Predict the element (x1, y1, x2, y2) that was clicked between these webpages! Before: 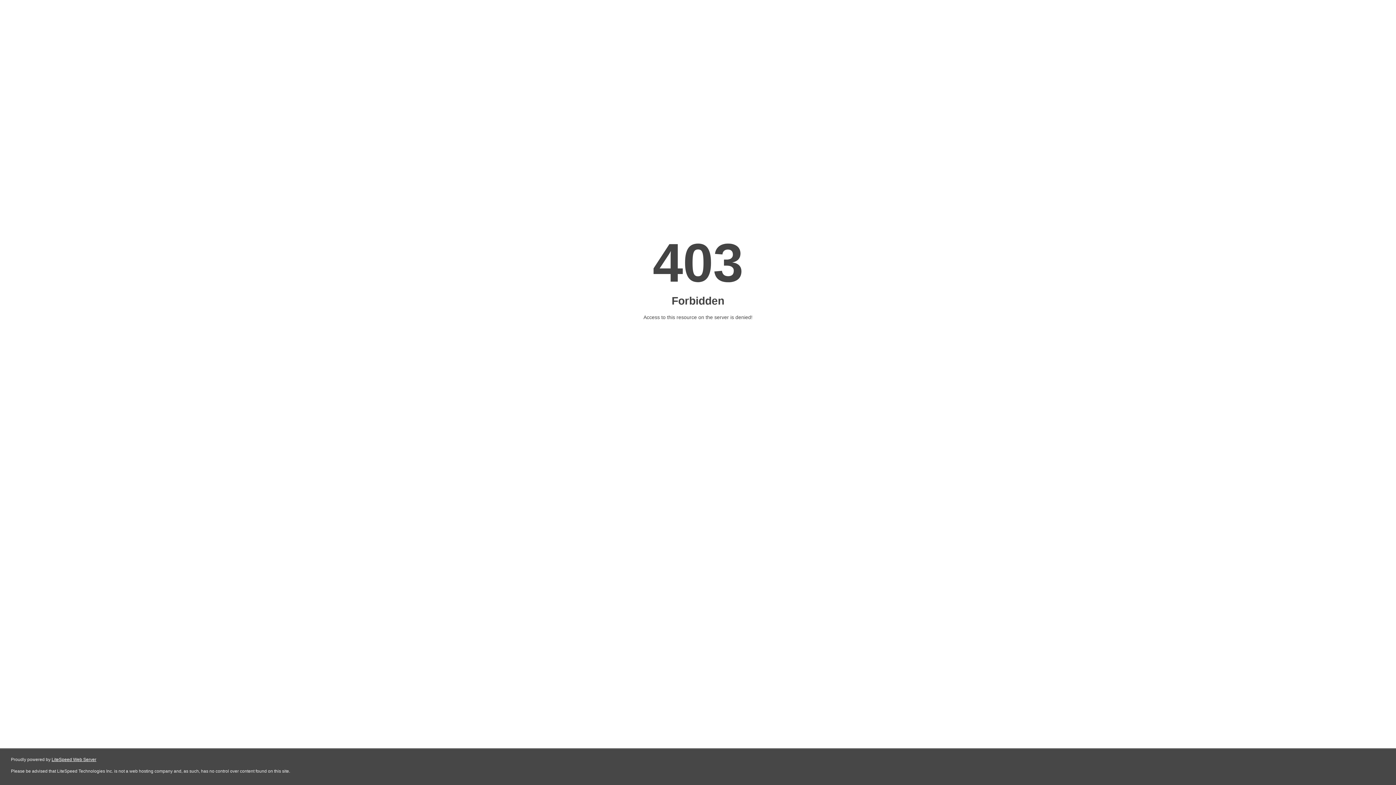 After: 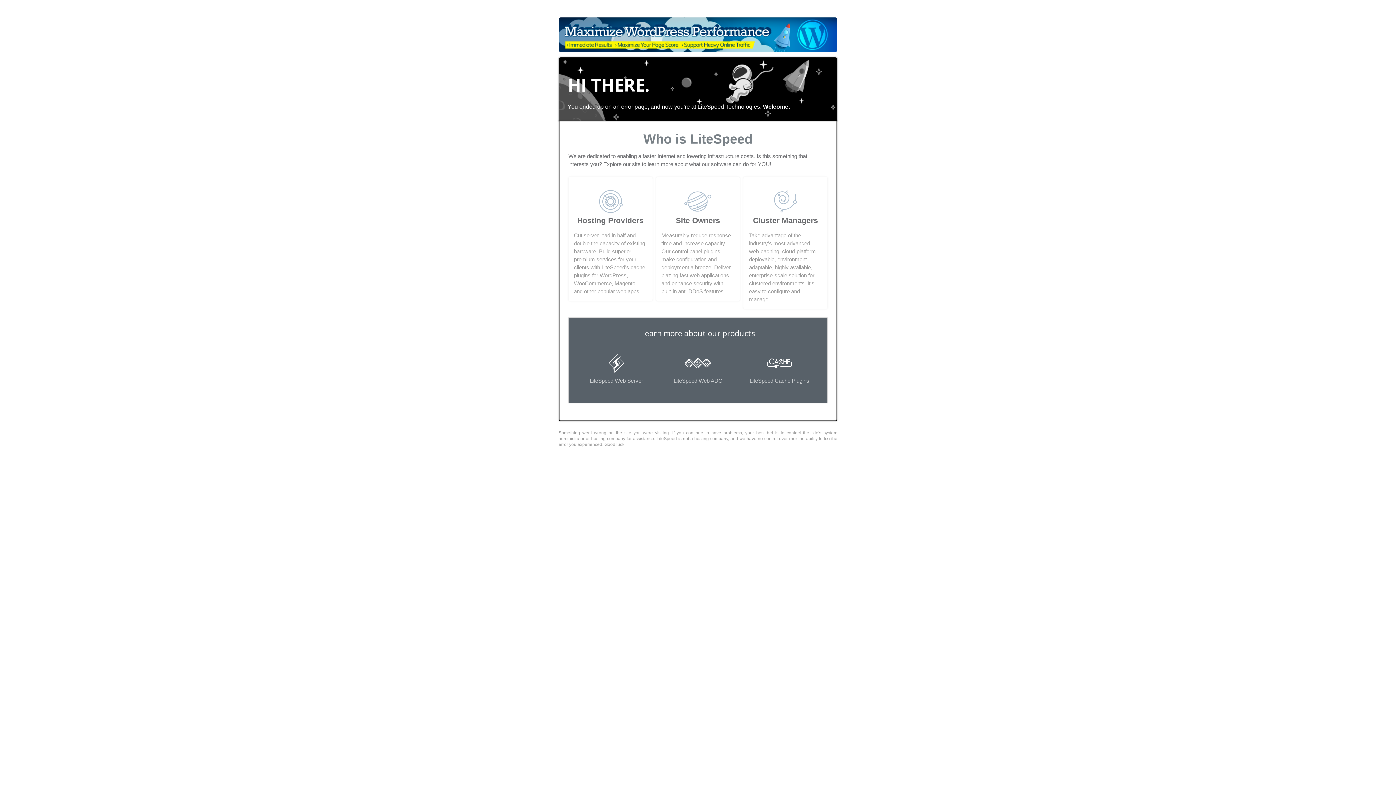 Action: label: LiteSpeed Web Server bbox: (51, 757, 96, 762)